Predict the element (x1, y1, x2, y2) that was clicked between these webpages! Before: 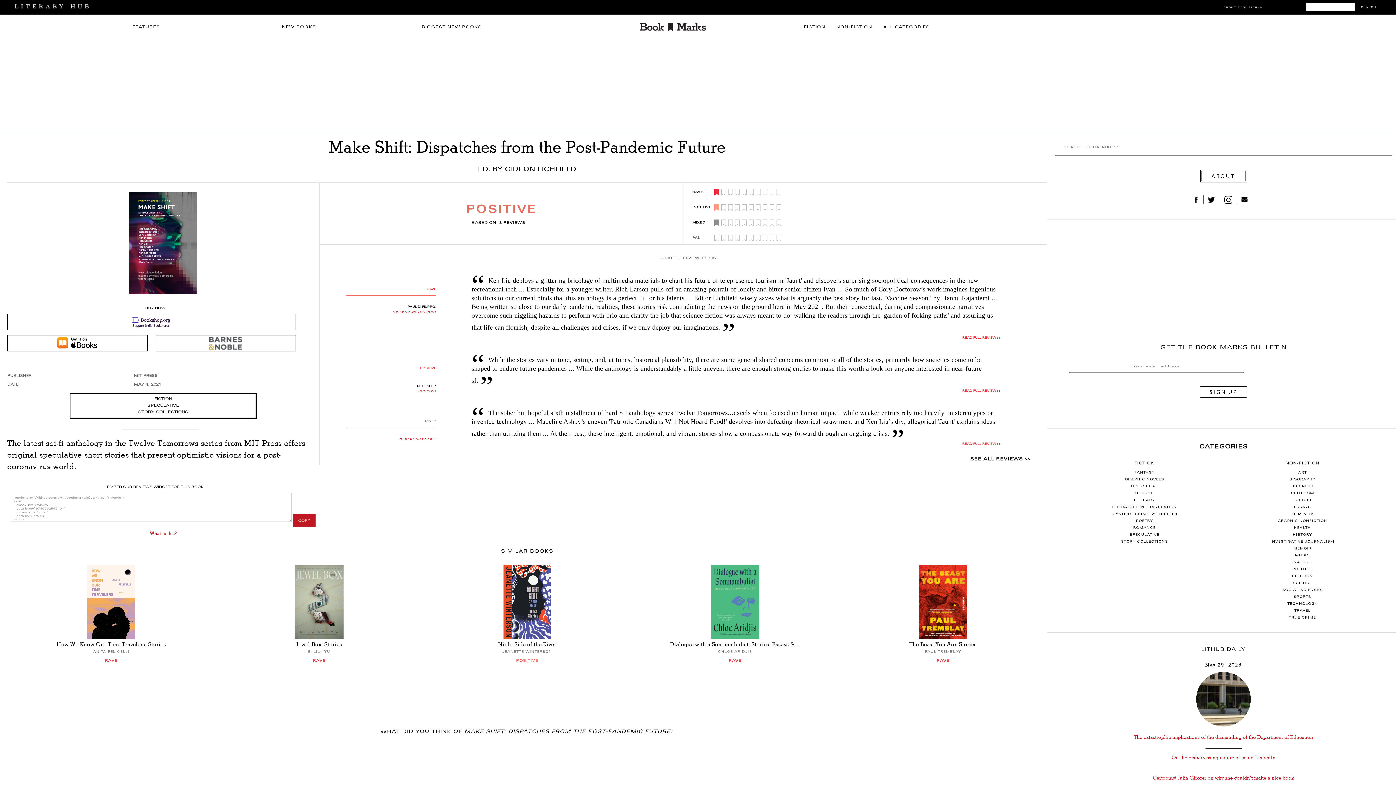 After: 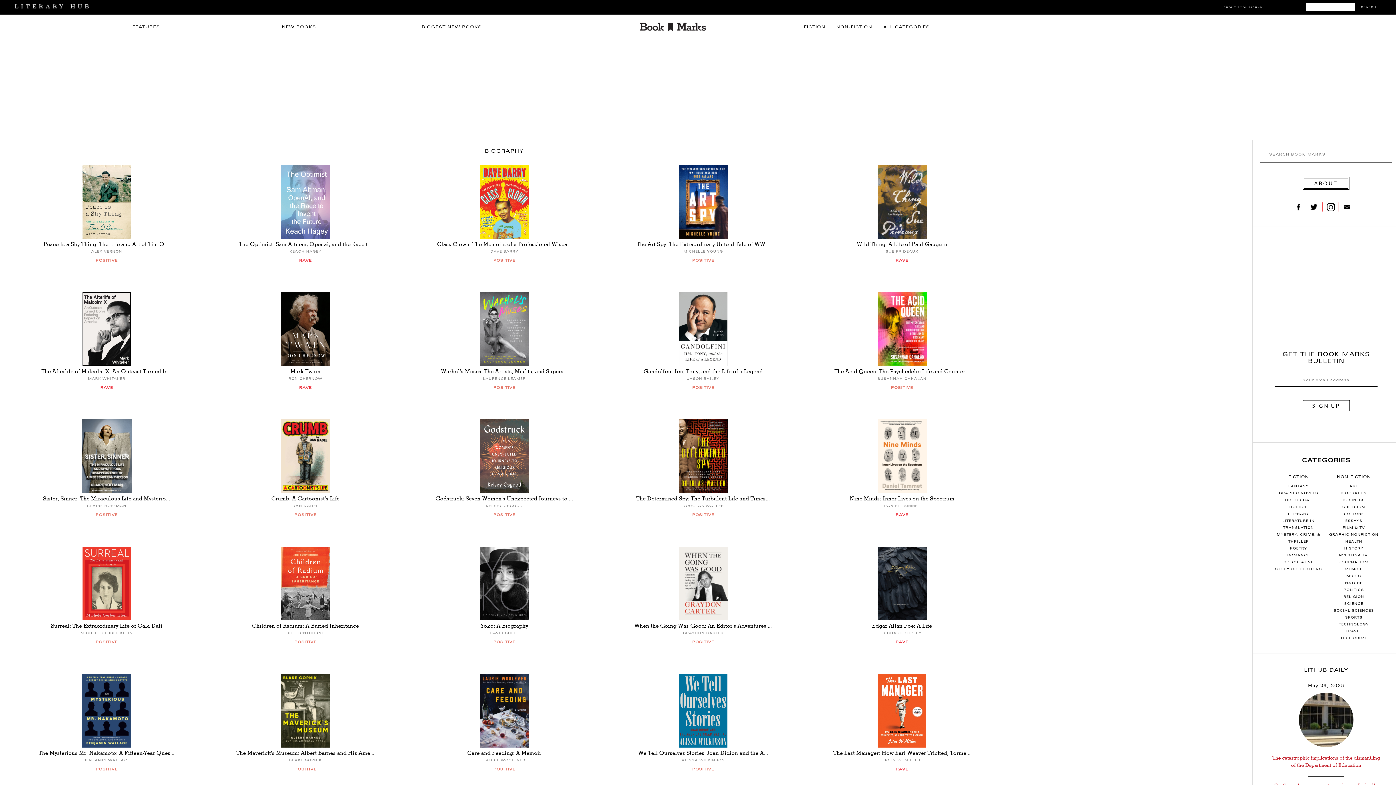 Action: bbox: (1289, 478, 1315, 481) label: BIOGRAPHY